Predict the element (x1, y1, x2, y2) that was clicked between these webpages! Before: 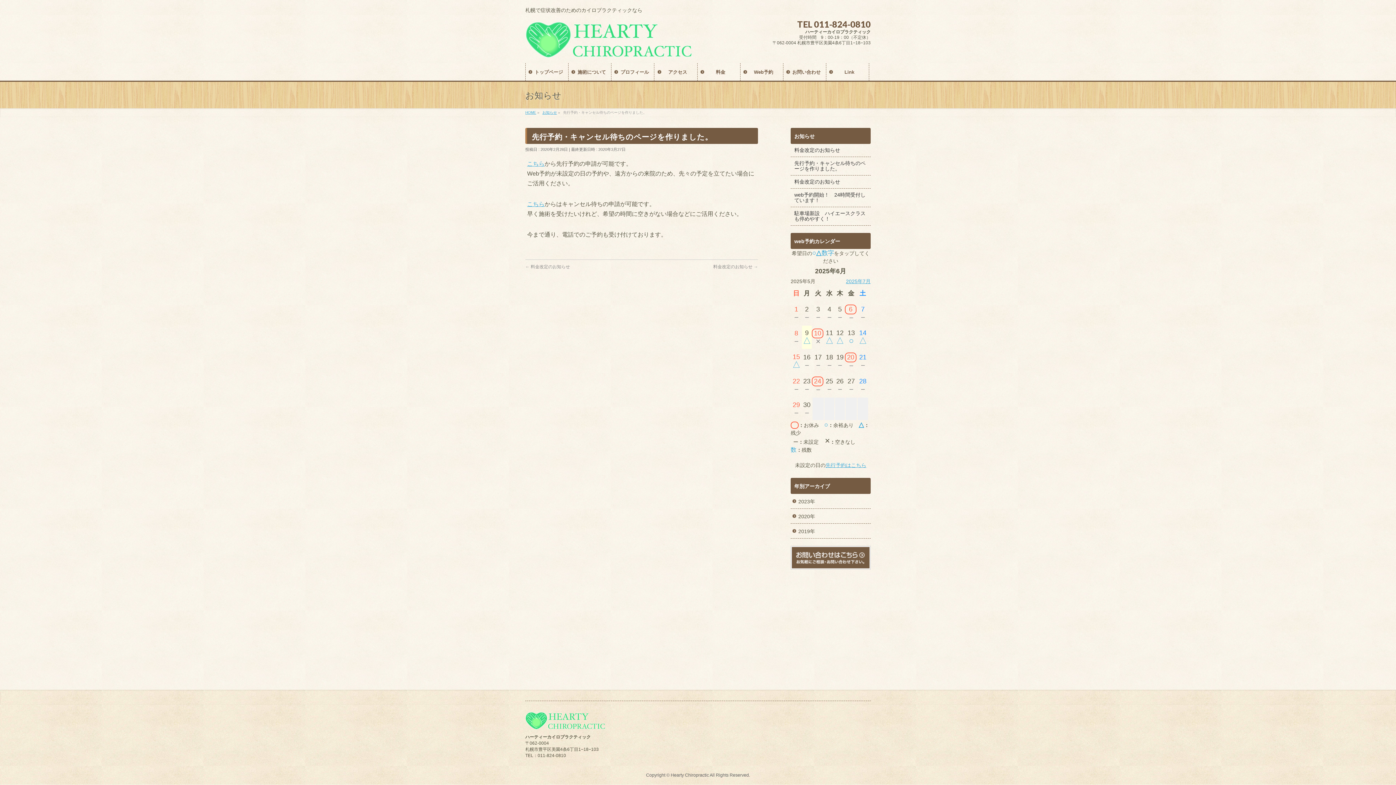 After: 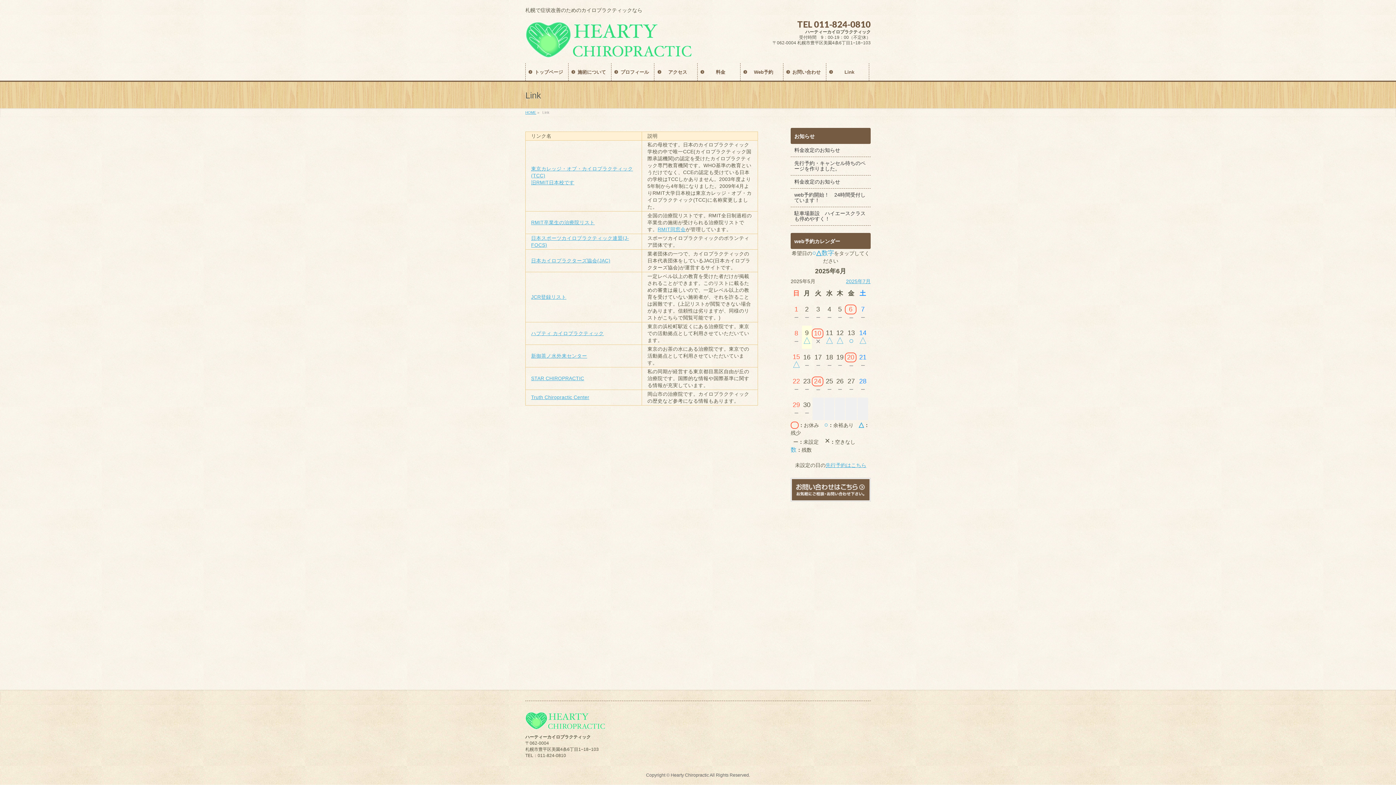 Action: bbox: (826, 63, 869, 80) label: Link